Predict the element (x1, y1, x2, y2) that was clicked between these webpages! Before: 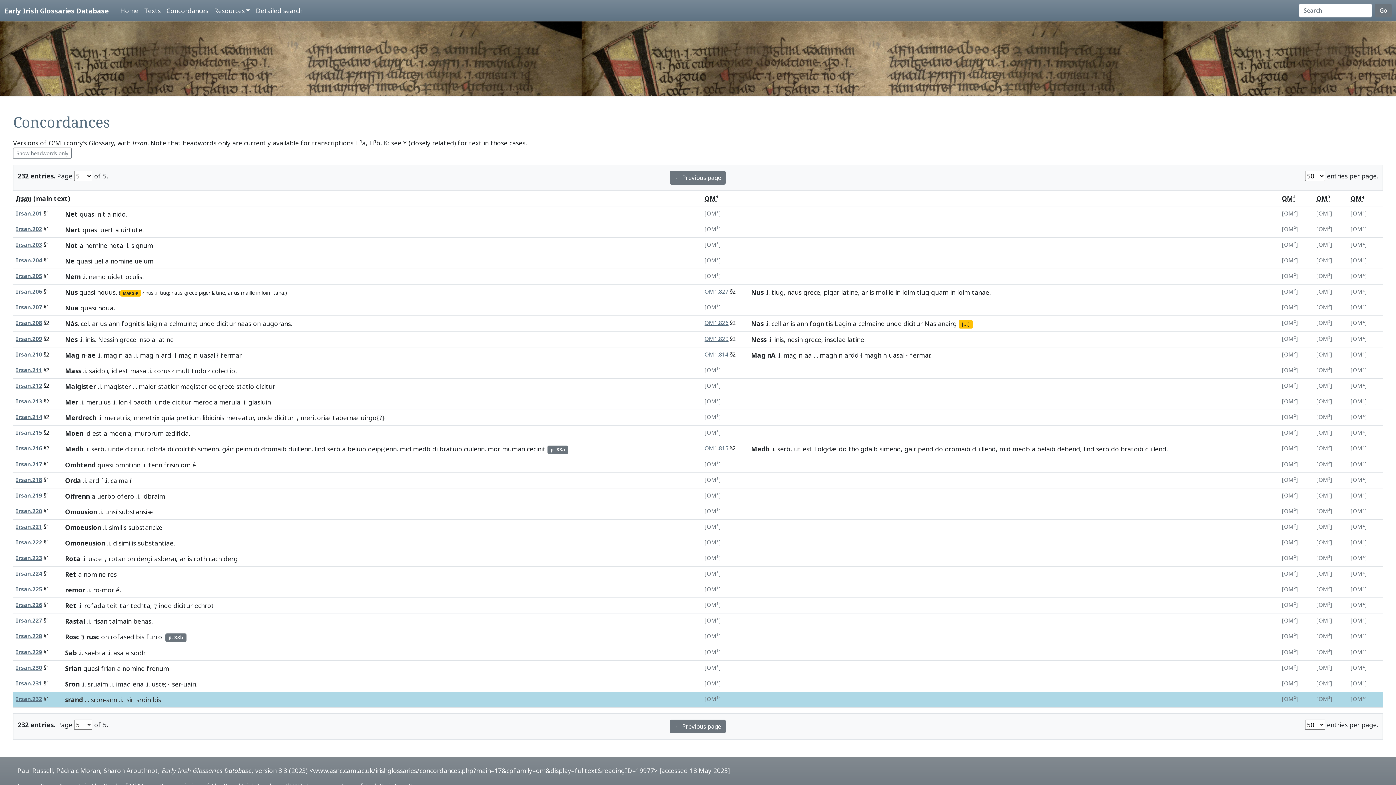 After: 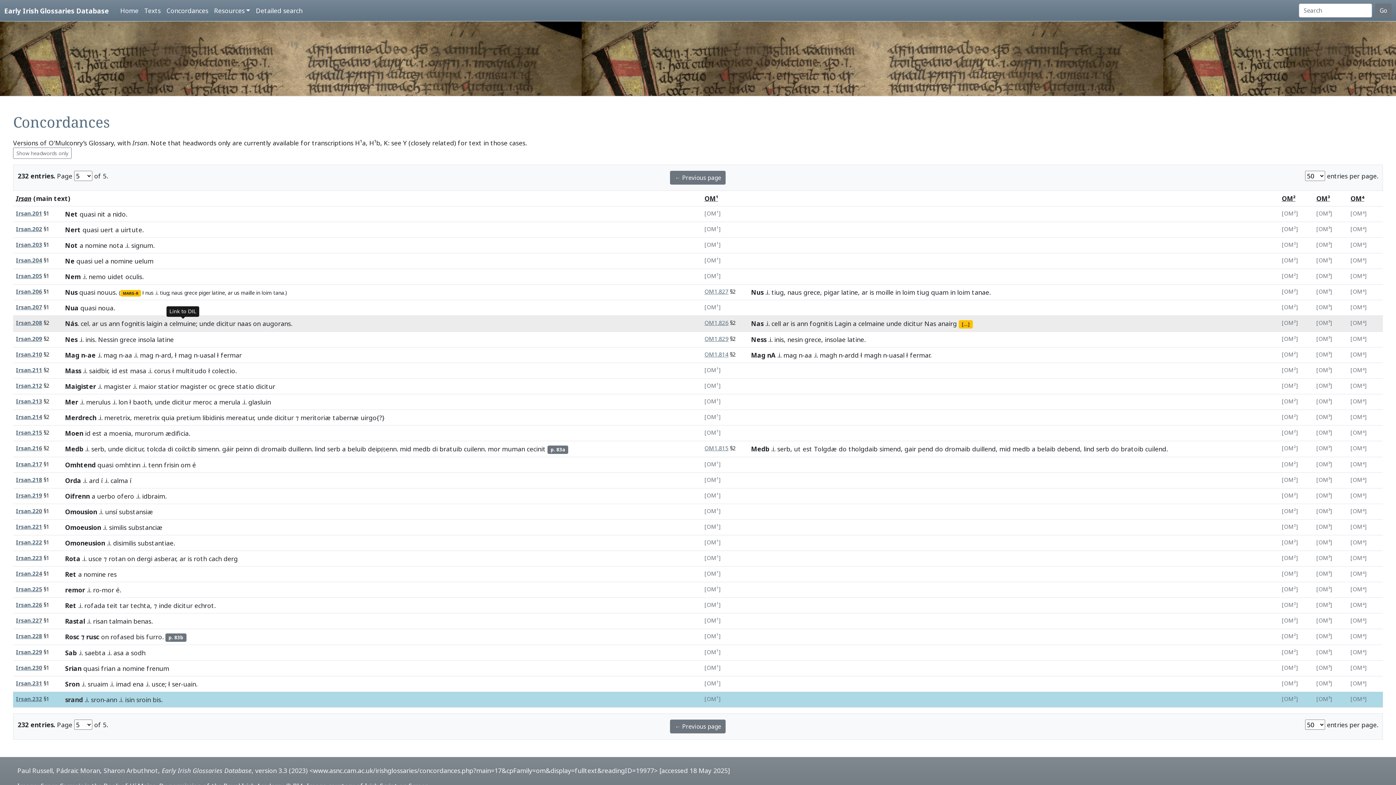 Action: bbox: (169, 319, 196, 328) label: celmuine